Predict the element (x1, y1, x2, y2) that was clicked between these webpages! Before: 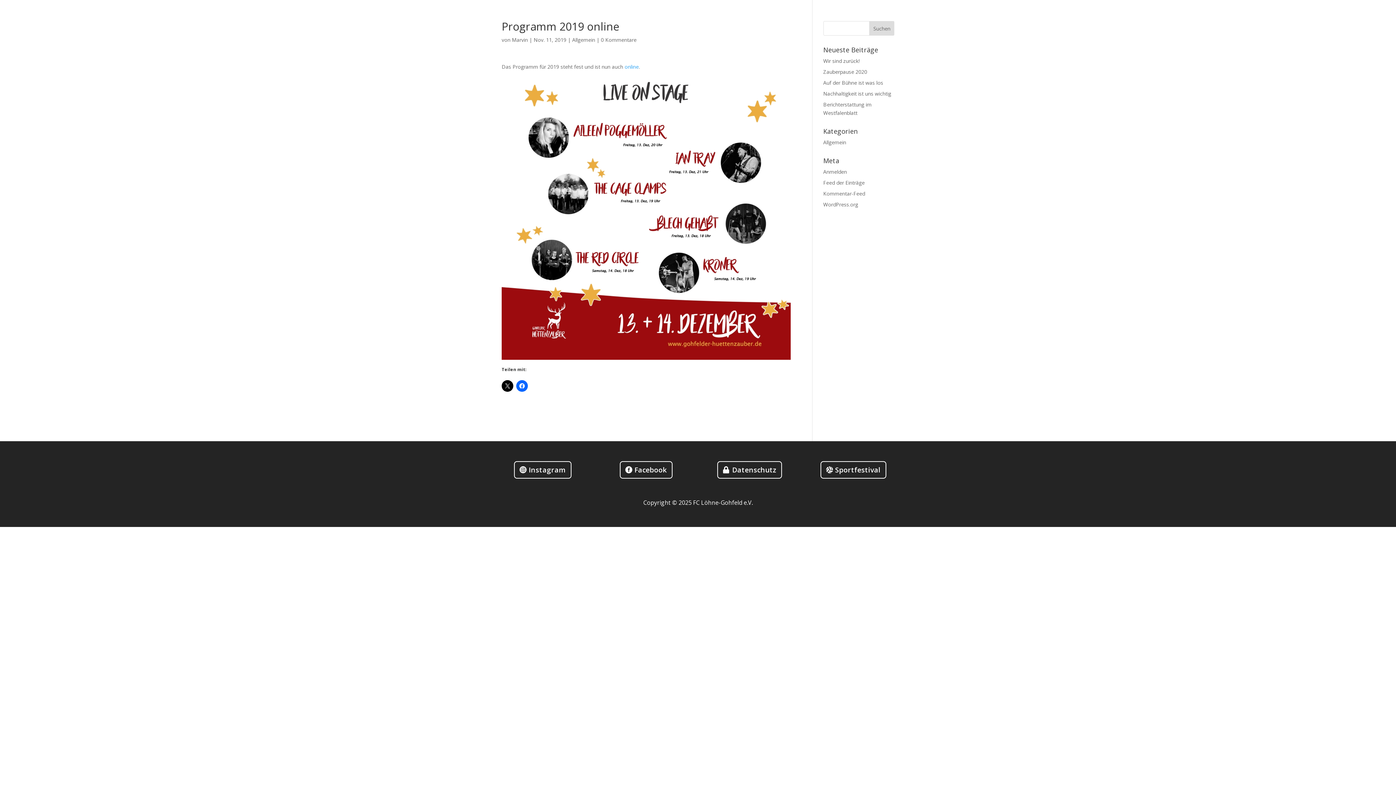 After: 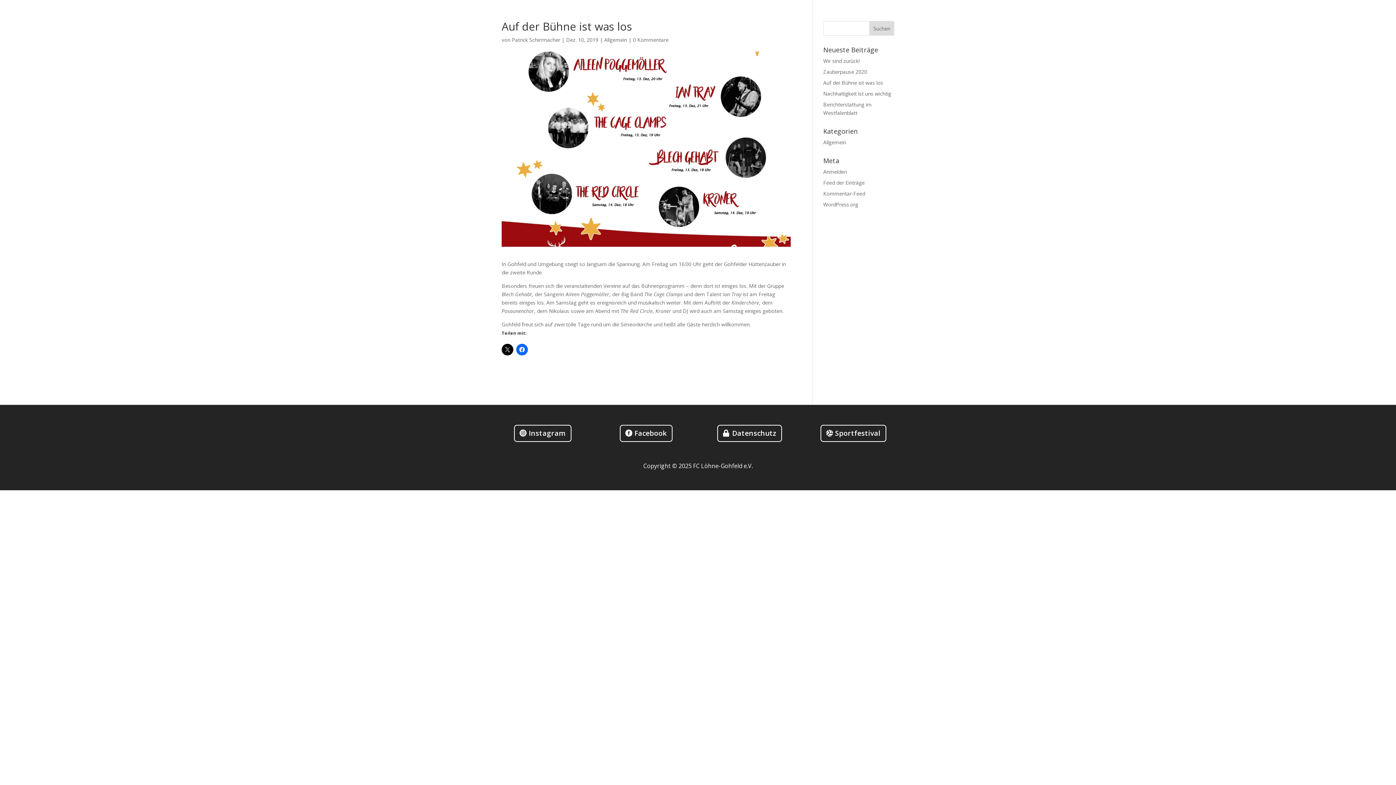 Action: label: Auf der Bühne ist was los bbox: (823, 79, 883, 86)